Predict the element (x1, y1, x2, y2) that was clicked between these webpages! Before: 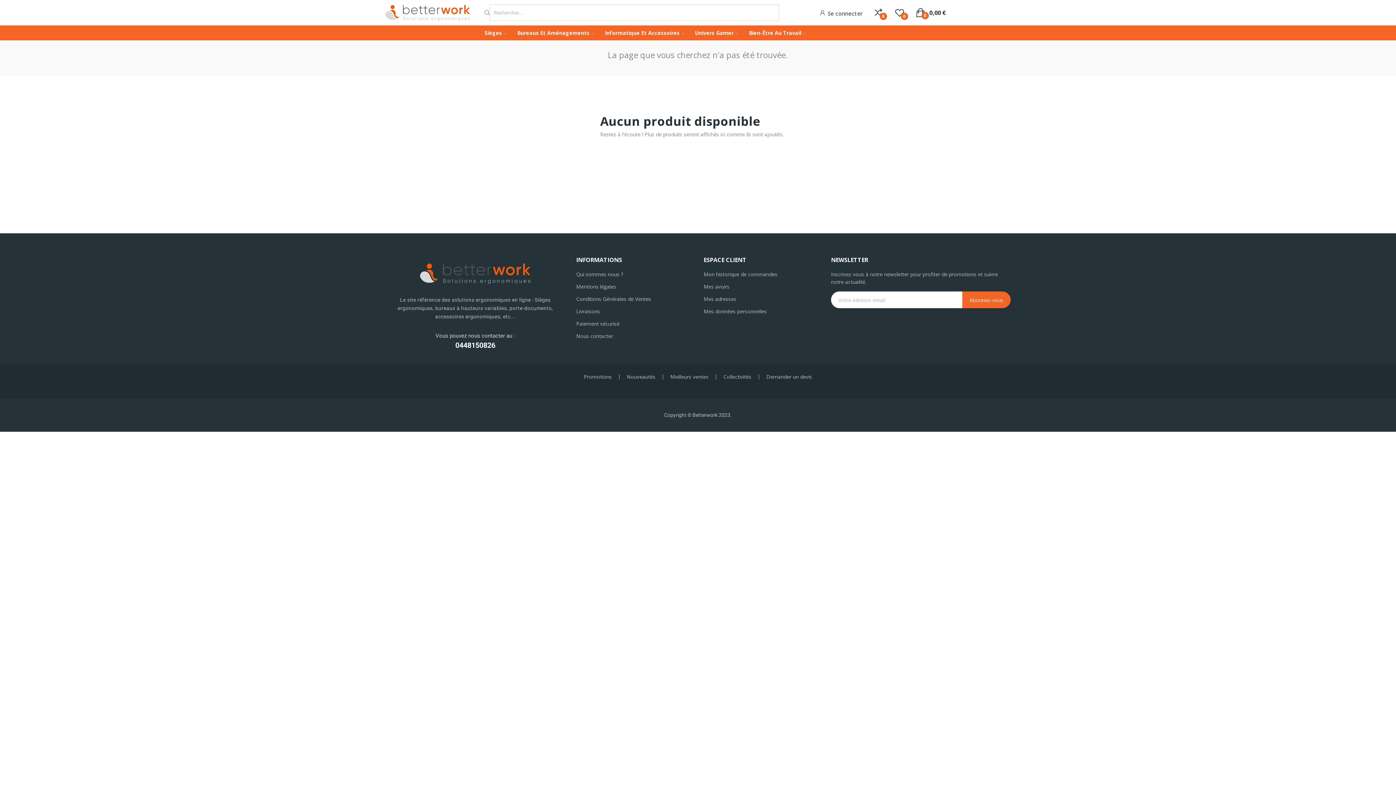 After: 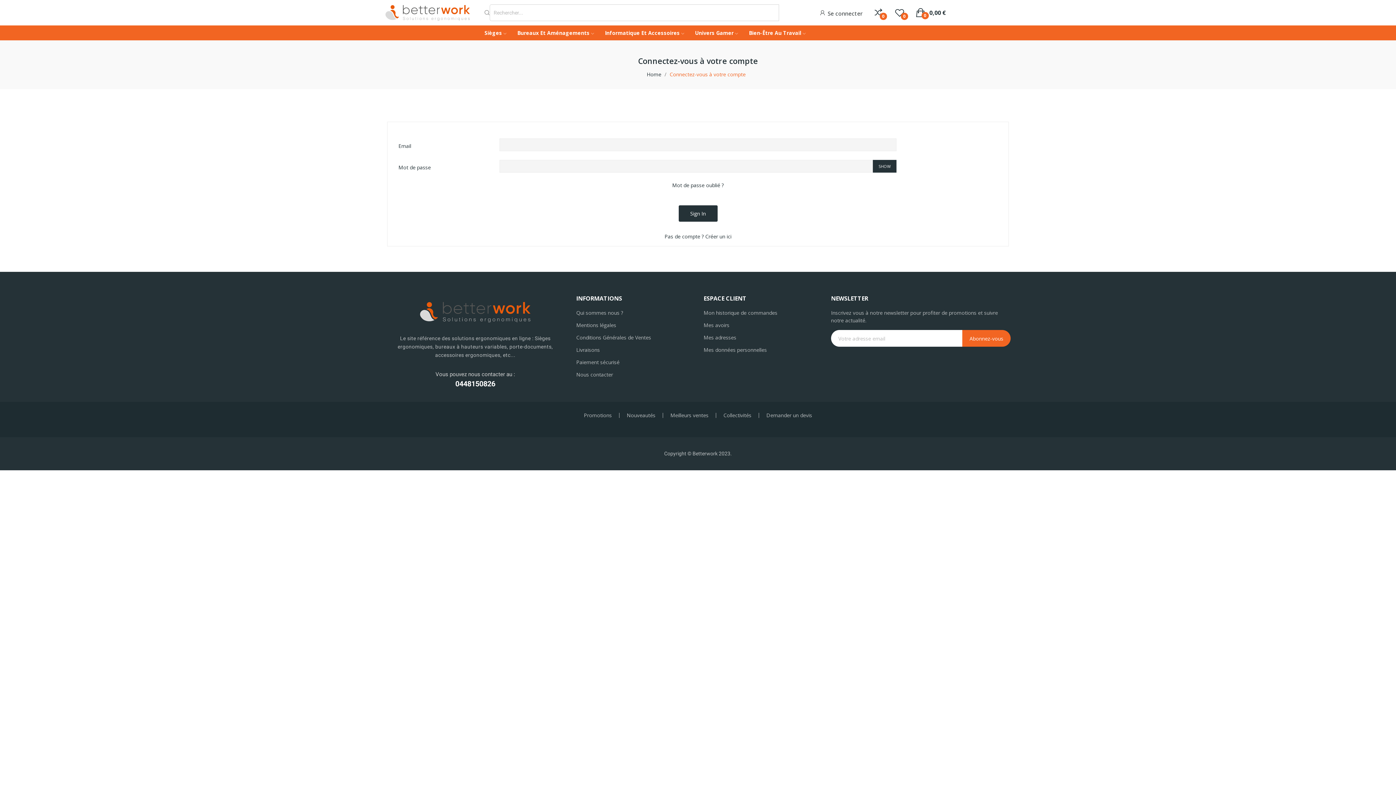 Action: bbox: (703, 295, 820, 302) label: Mes adresses